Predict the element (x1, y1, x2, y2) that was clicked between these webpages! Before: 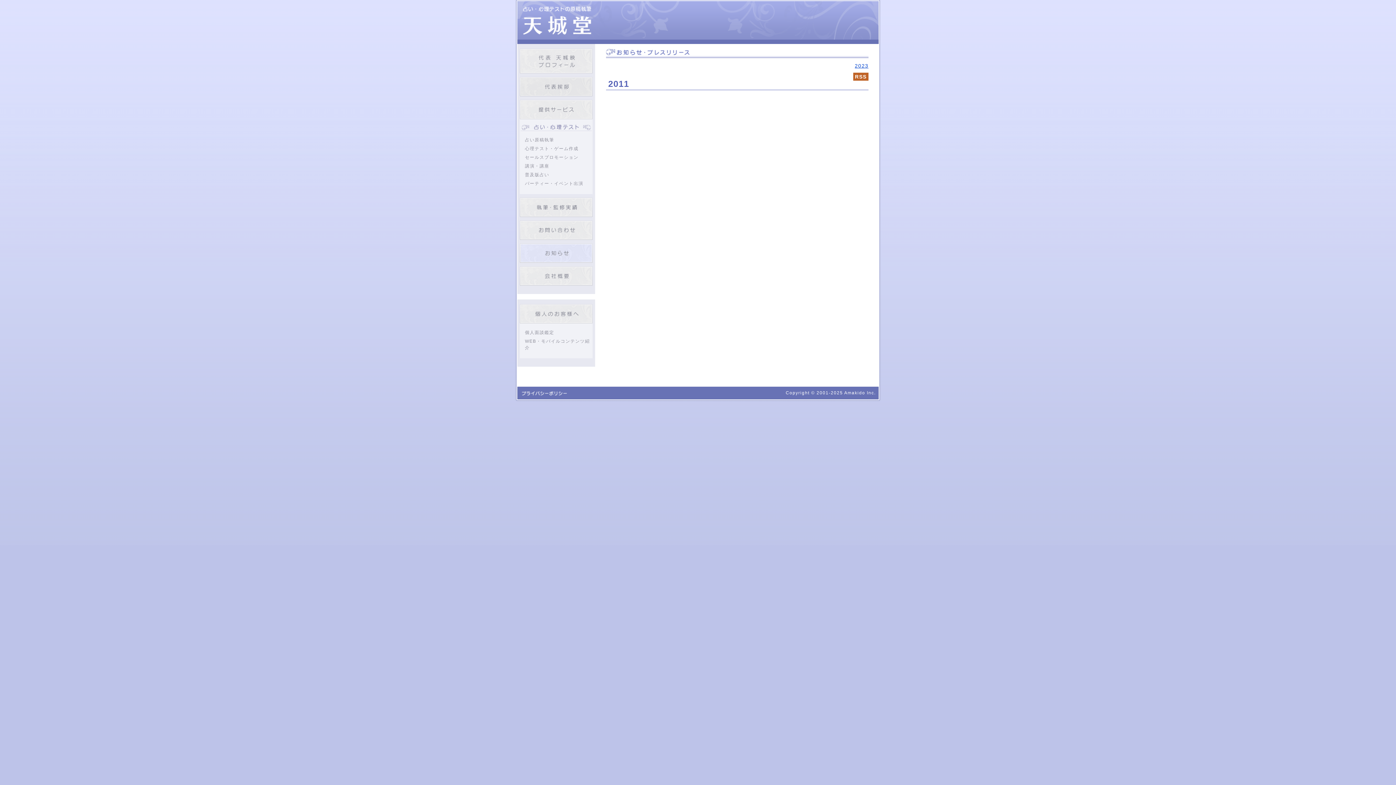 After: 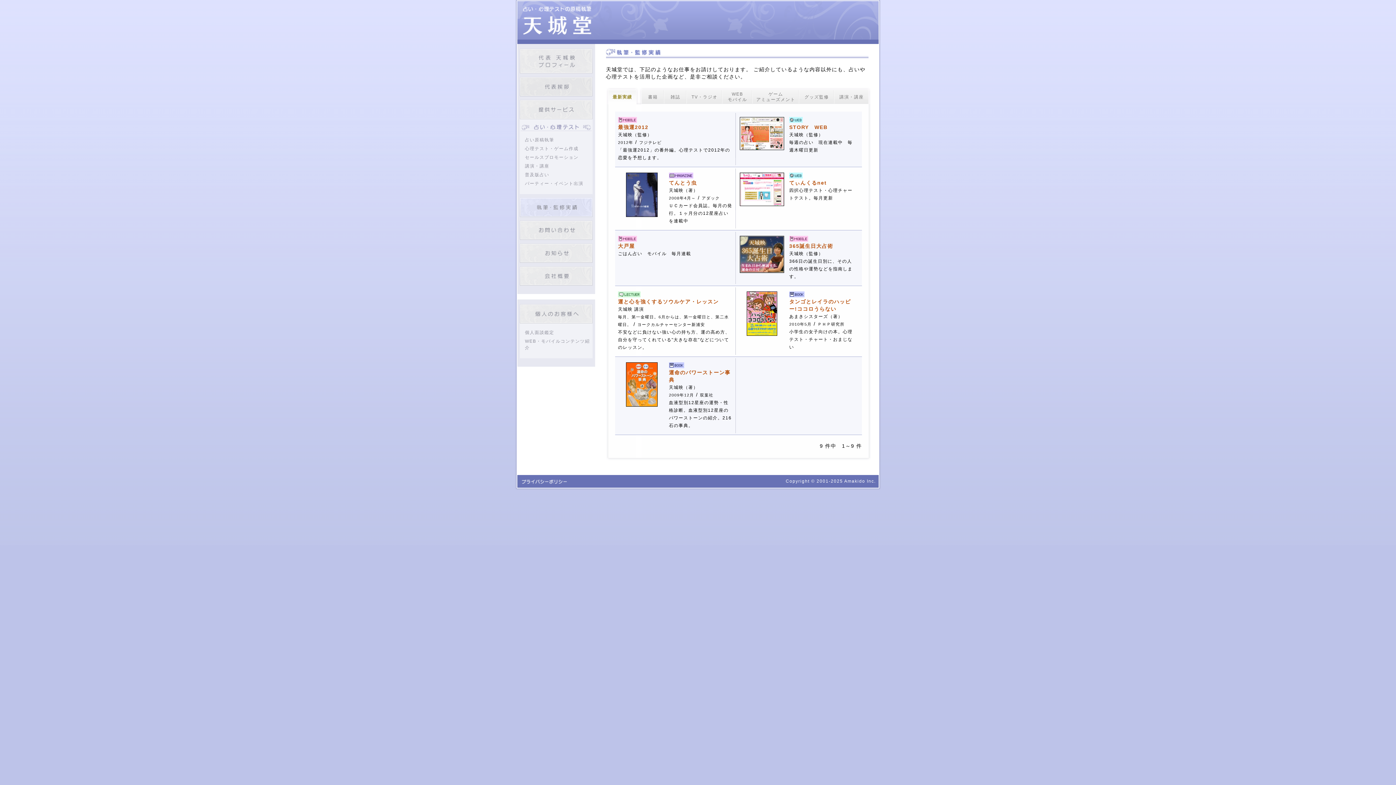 Action: label: 執筆・監修実績 bbox: (520, 197, 592, 217)